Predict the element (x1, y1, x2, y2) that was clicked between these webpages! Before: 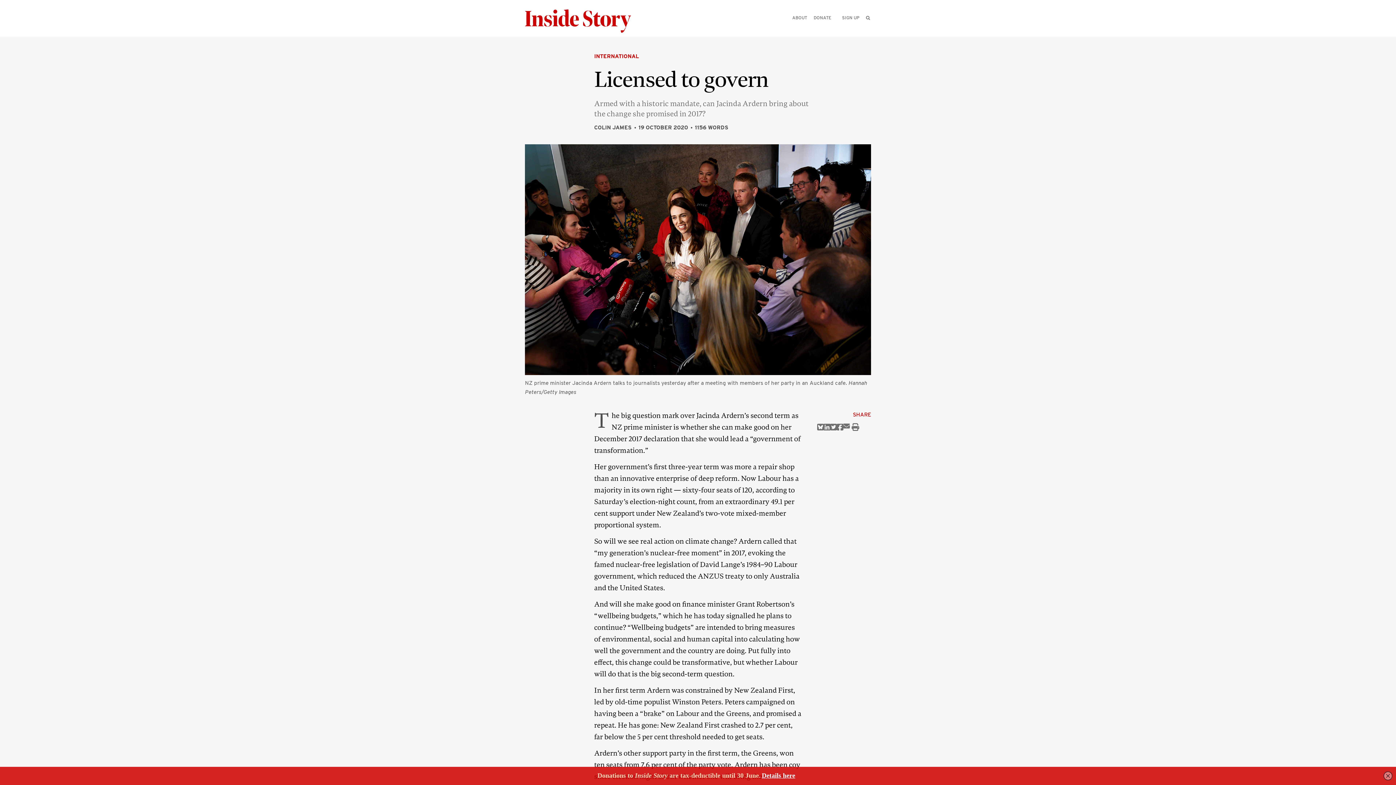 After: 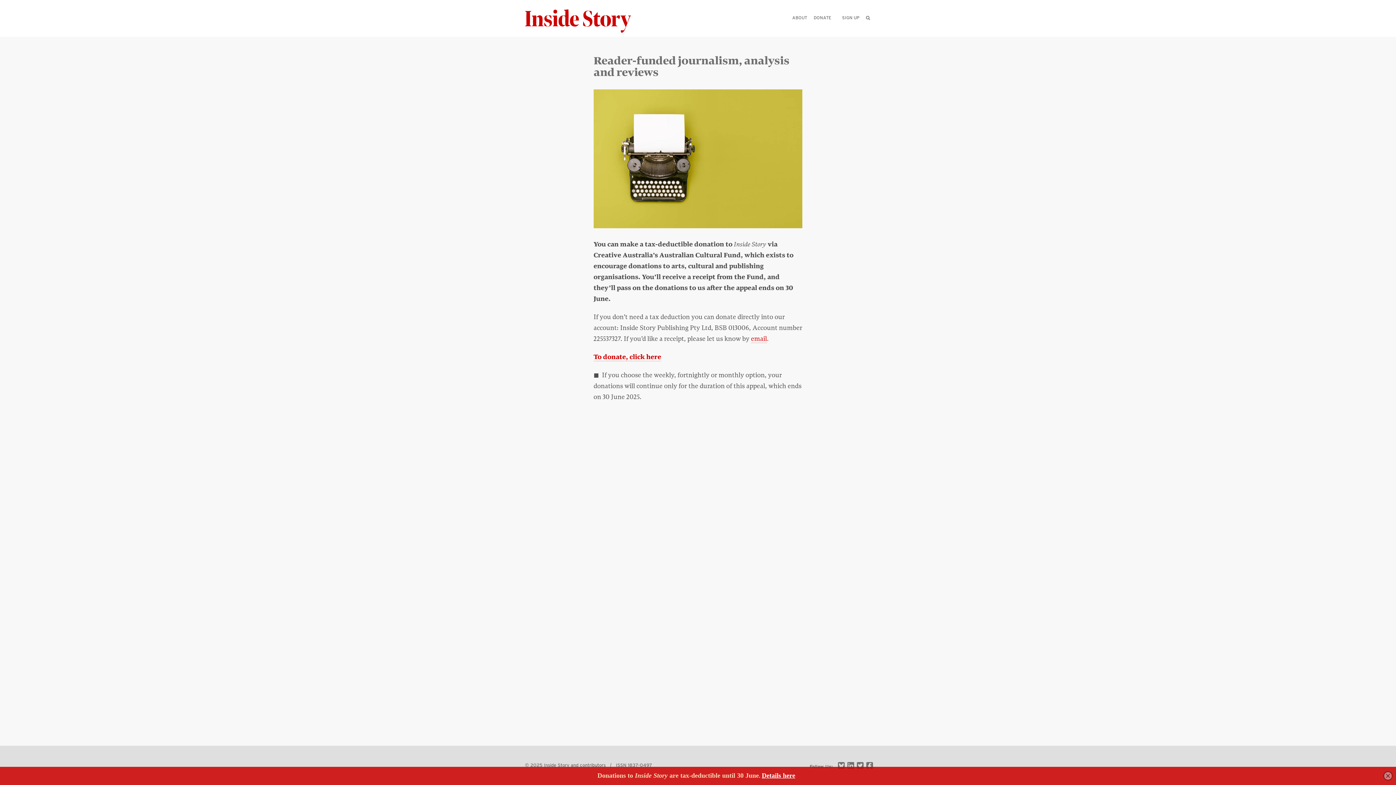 Action: label: DONATE bbox: (813, 14, 831, 20)